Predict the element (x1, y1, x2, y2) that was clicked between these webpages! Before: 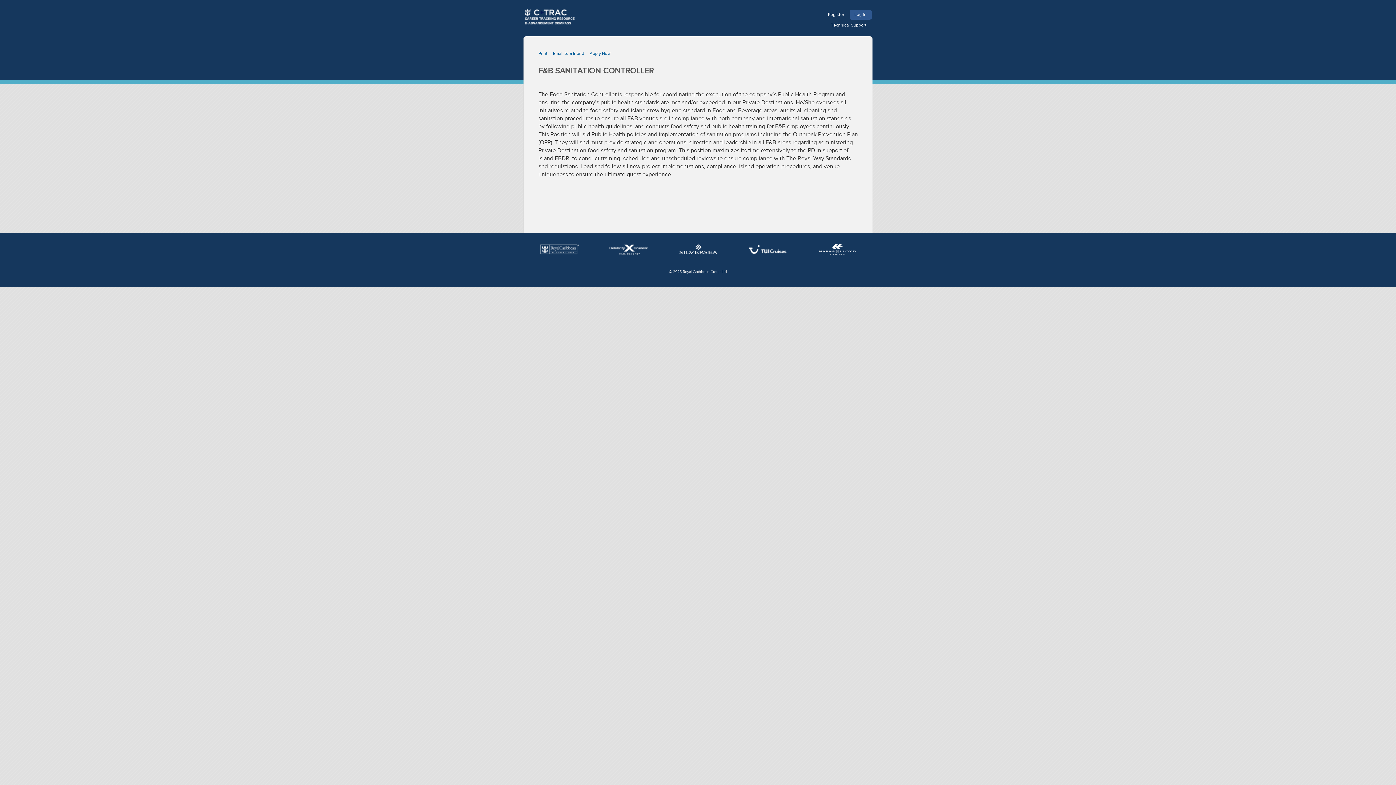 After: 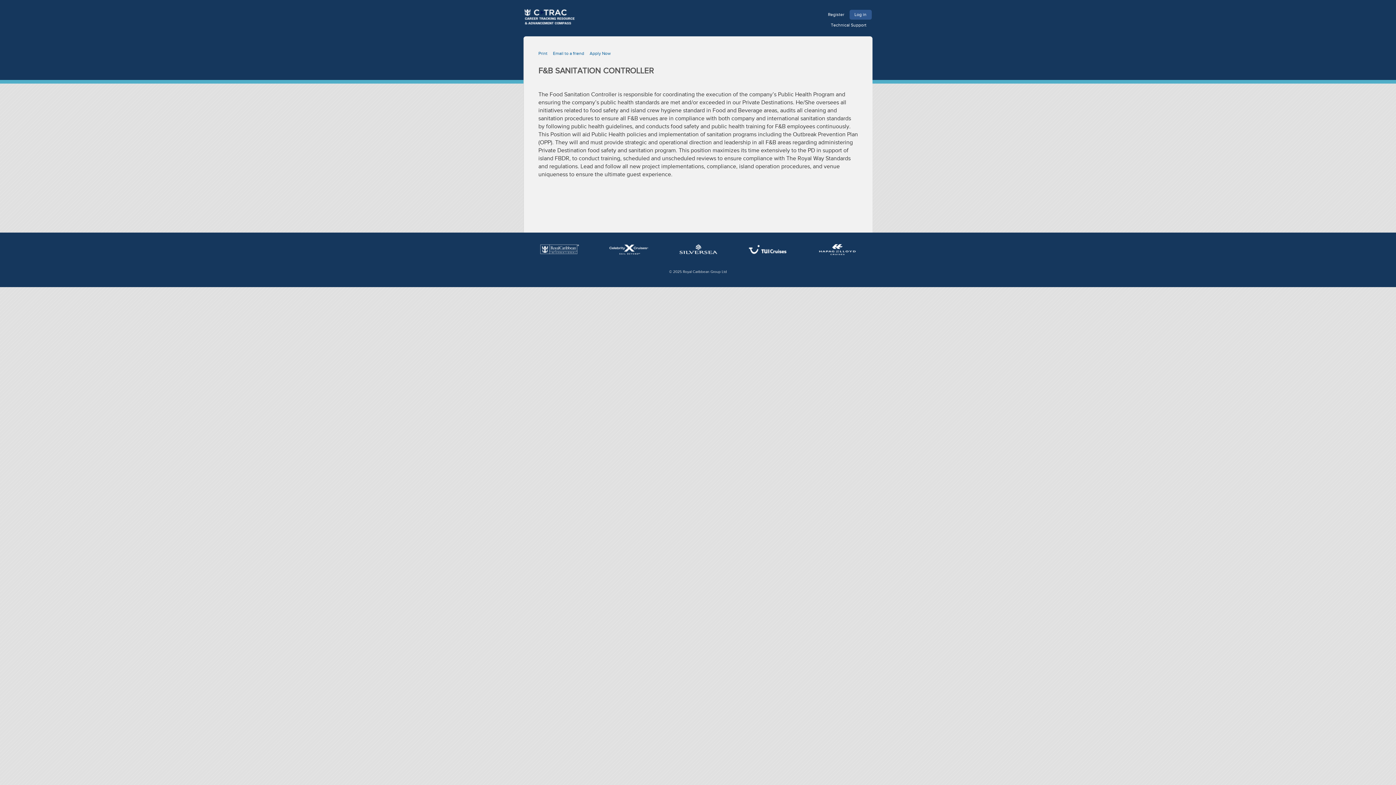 Action: bbox: (663, 241, 732, 262)